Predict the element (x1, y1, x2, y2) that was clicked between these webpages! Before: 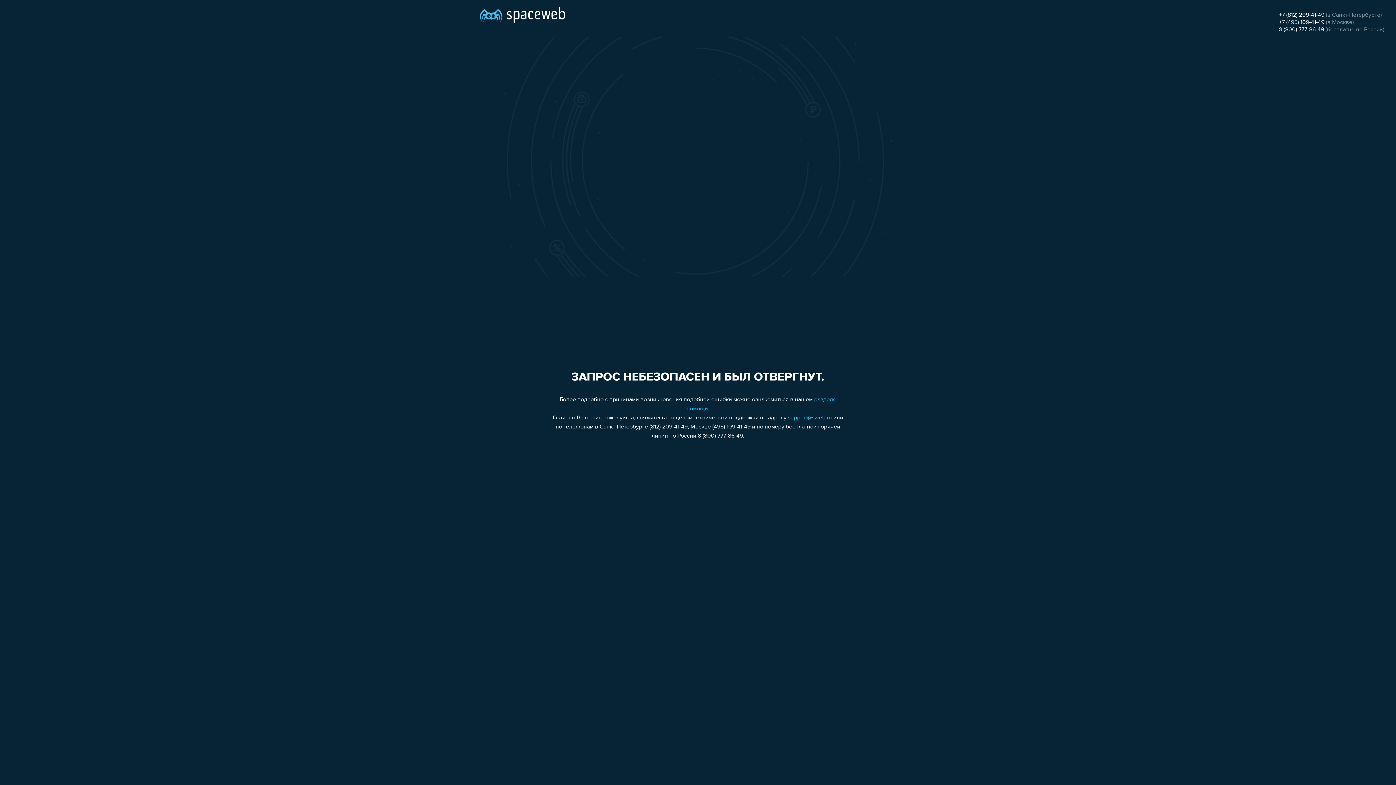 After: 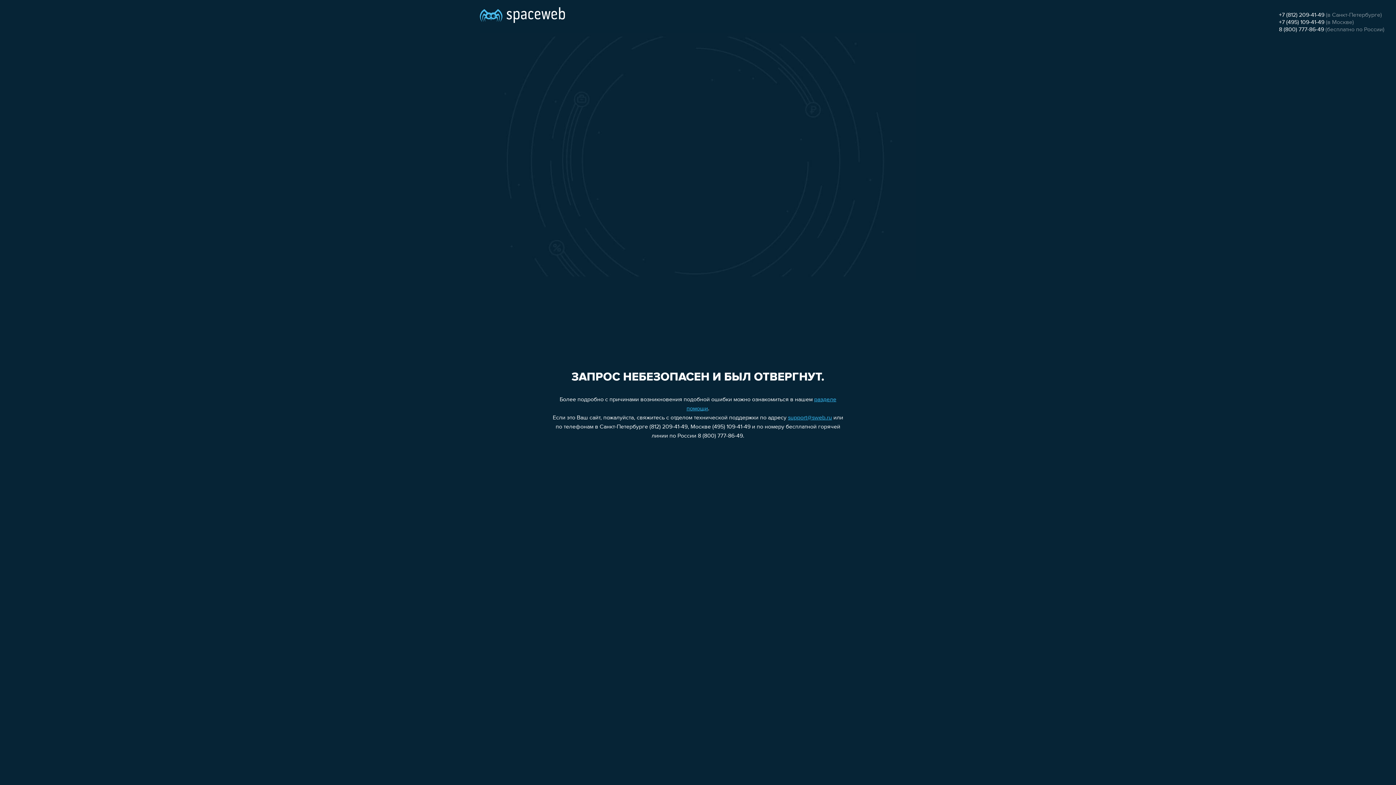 Action: label: +7 (812) 209-41-49 bbox: (1279, 12, 1324, 18)